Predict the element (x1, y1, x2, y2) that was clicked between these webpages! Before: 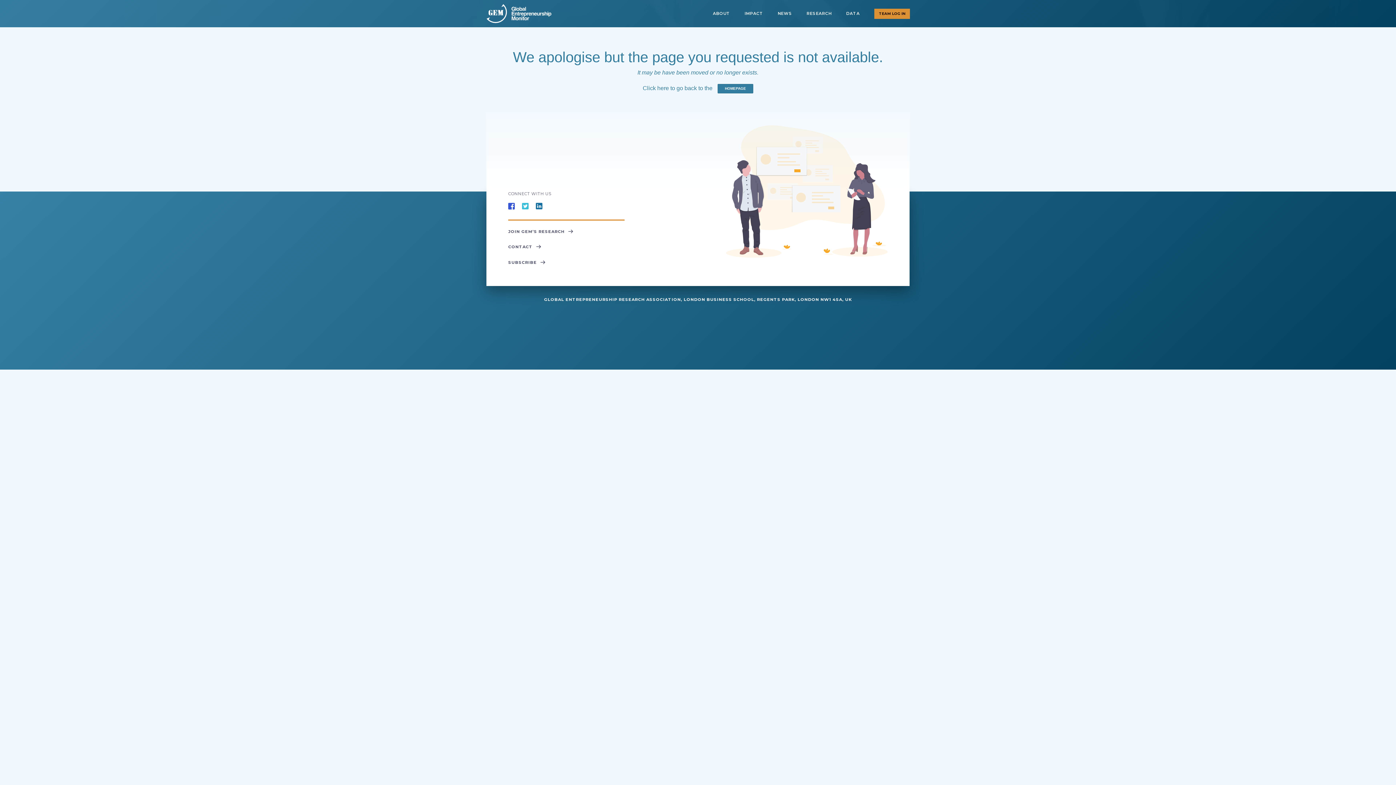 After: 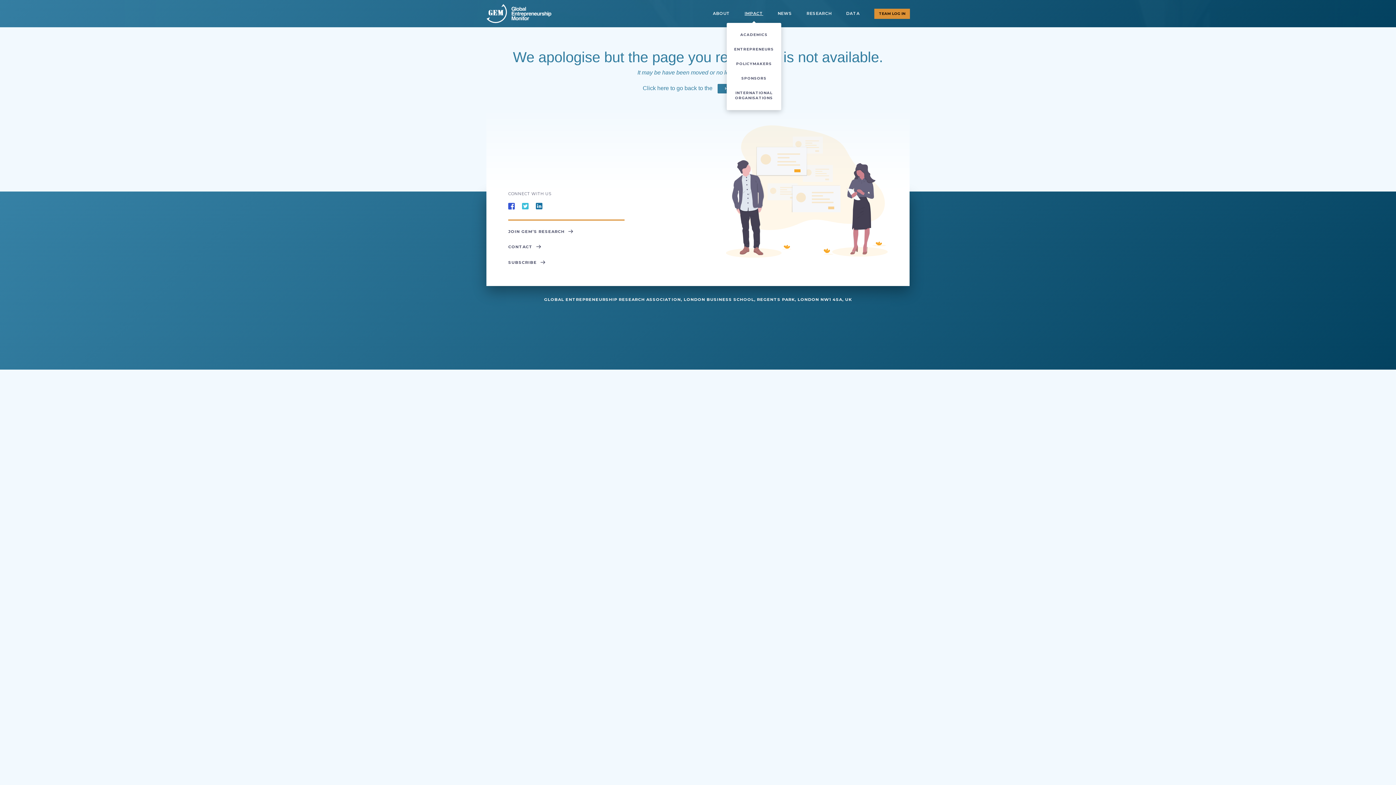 Action: bbox: (737, 4, 770, 22) label: IMPACT